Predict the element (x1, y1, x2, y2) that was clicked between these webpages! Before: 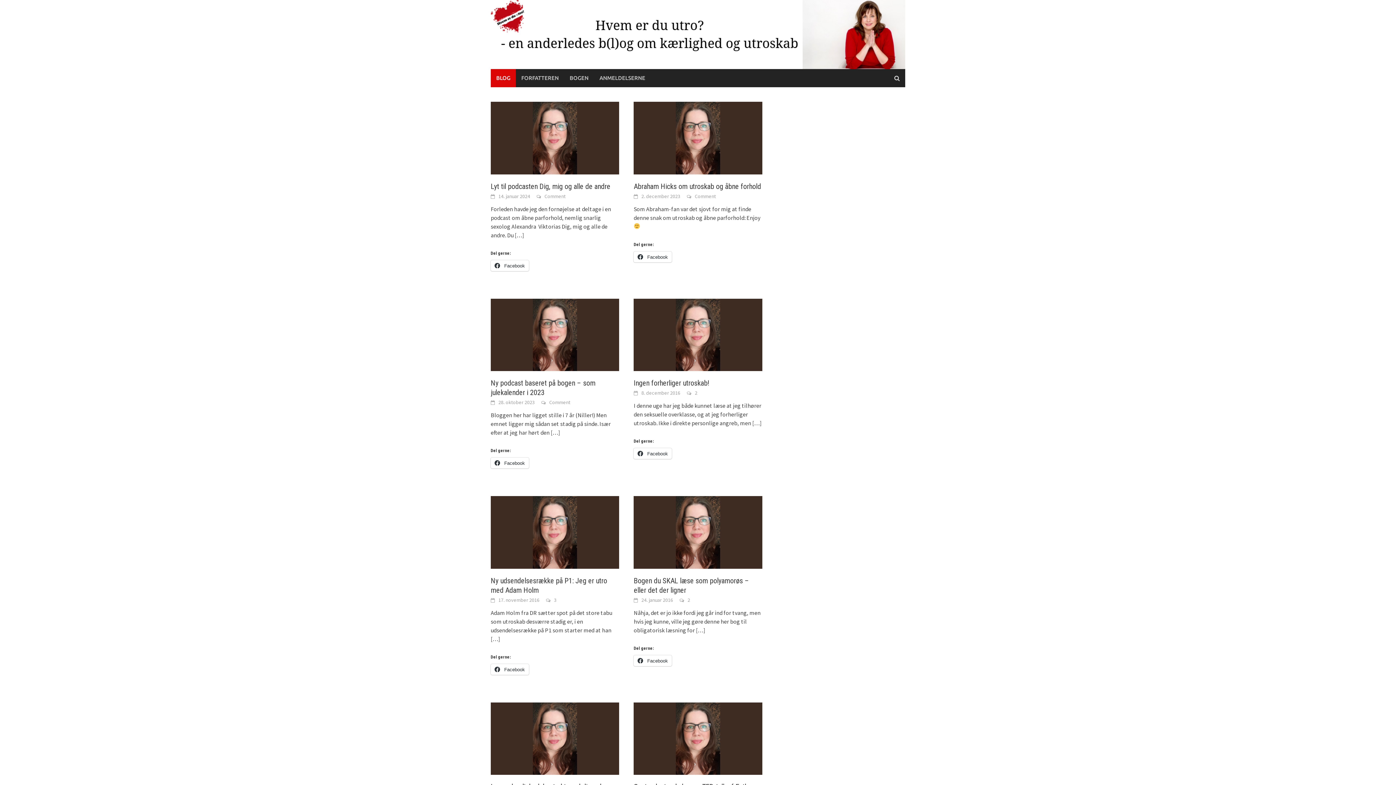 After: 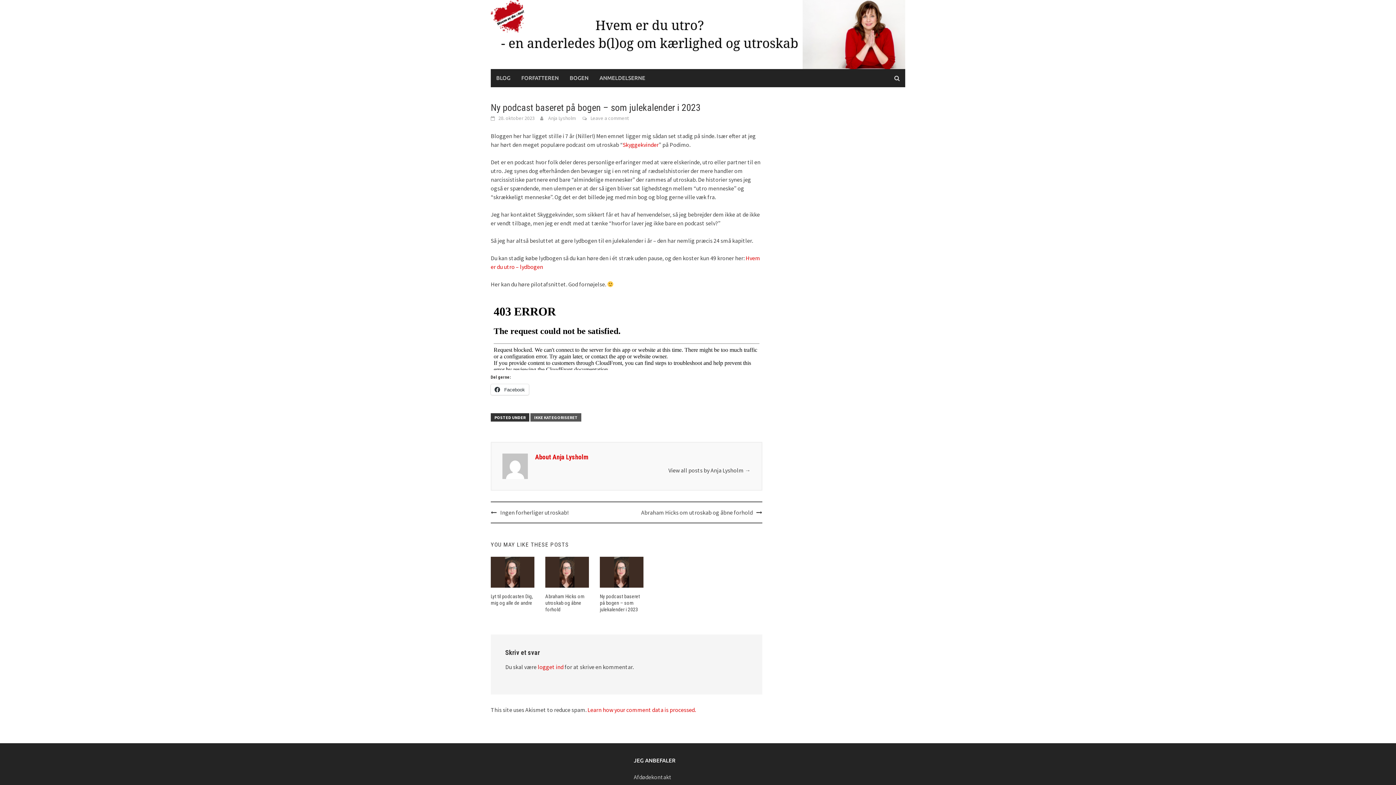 Action: label: 28. oktober 2023 bbox: (498, 399, 534, 405)